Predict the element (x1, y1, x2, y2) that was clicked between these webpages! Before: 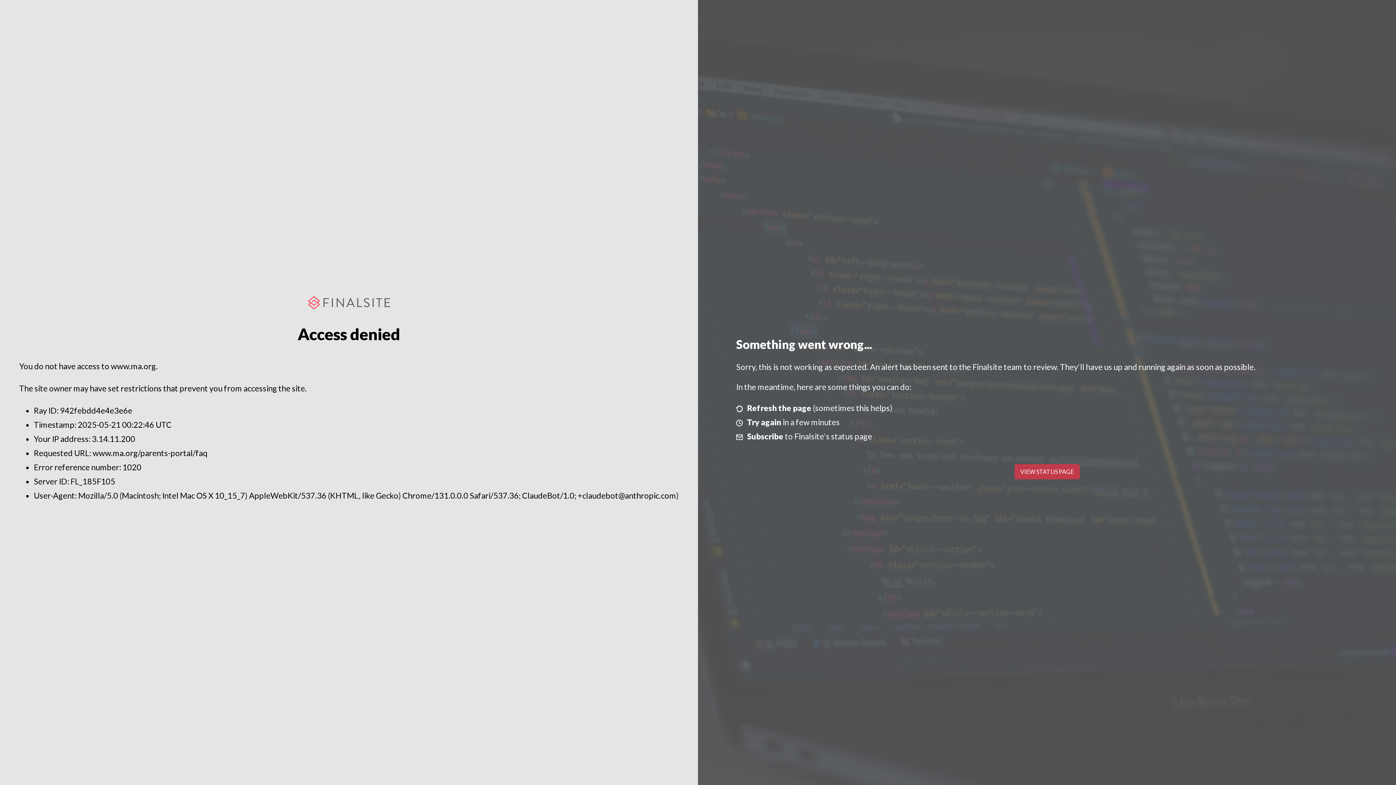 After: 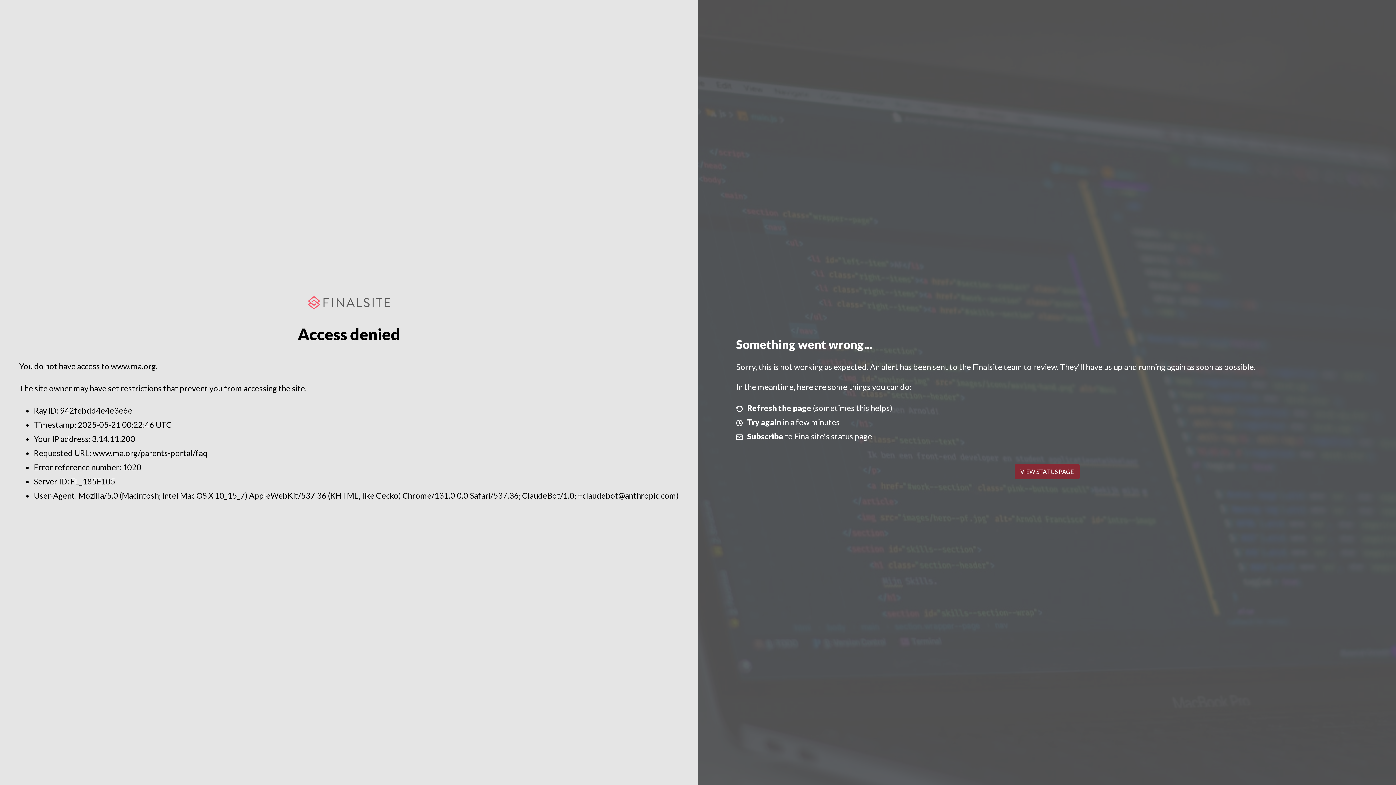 Action: label: VIEW STATUS PAGE bbox: (1014, 464, 1079, 479)